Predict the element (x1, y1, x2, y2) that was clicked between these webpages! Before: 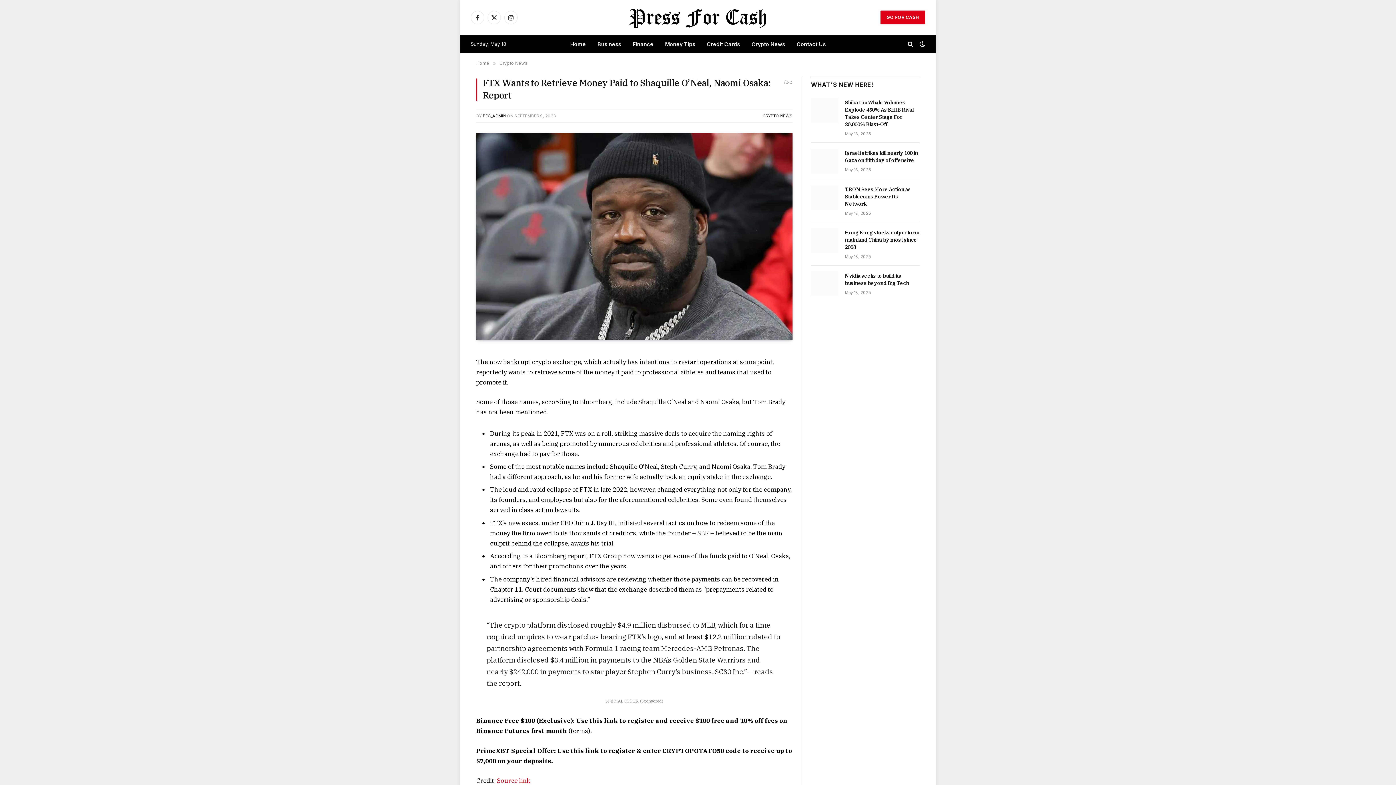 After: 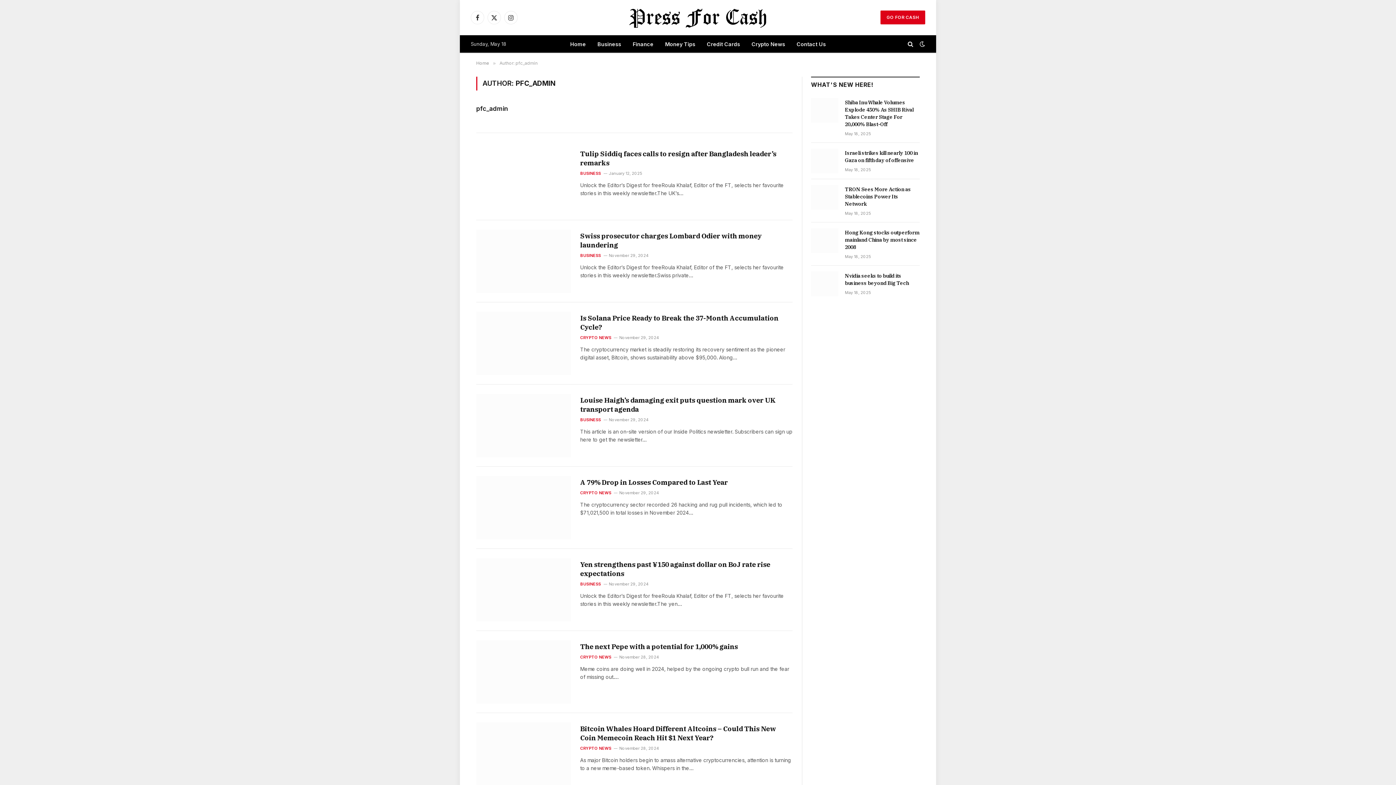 Action: label: PFC_ADMIN bbox: (482, 113, 506, 118)